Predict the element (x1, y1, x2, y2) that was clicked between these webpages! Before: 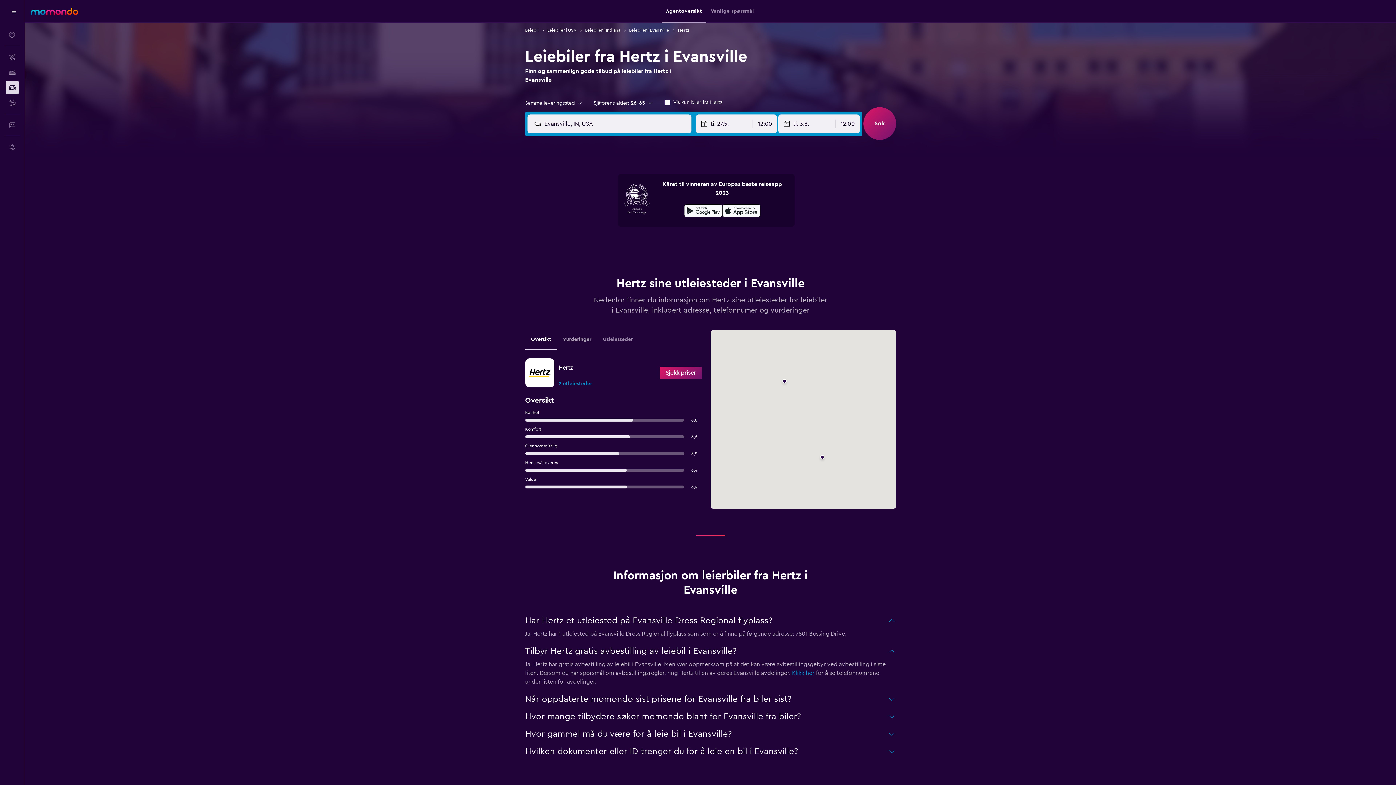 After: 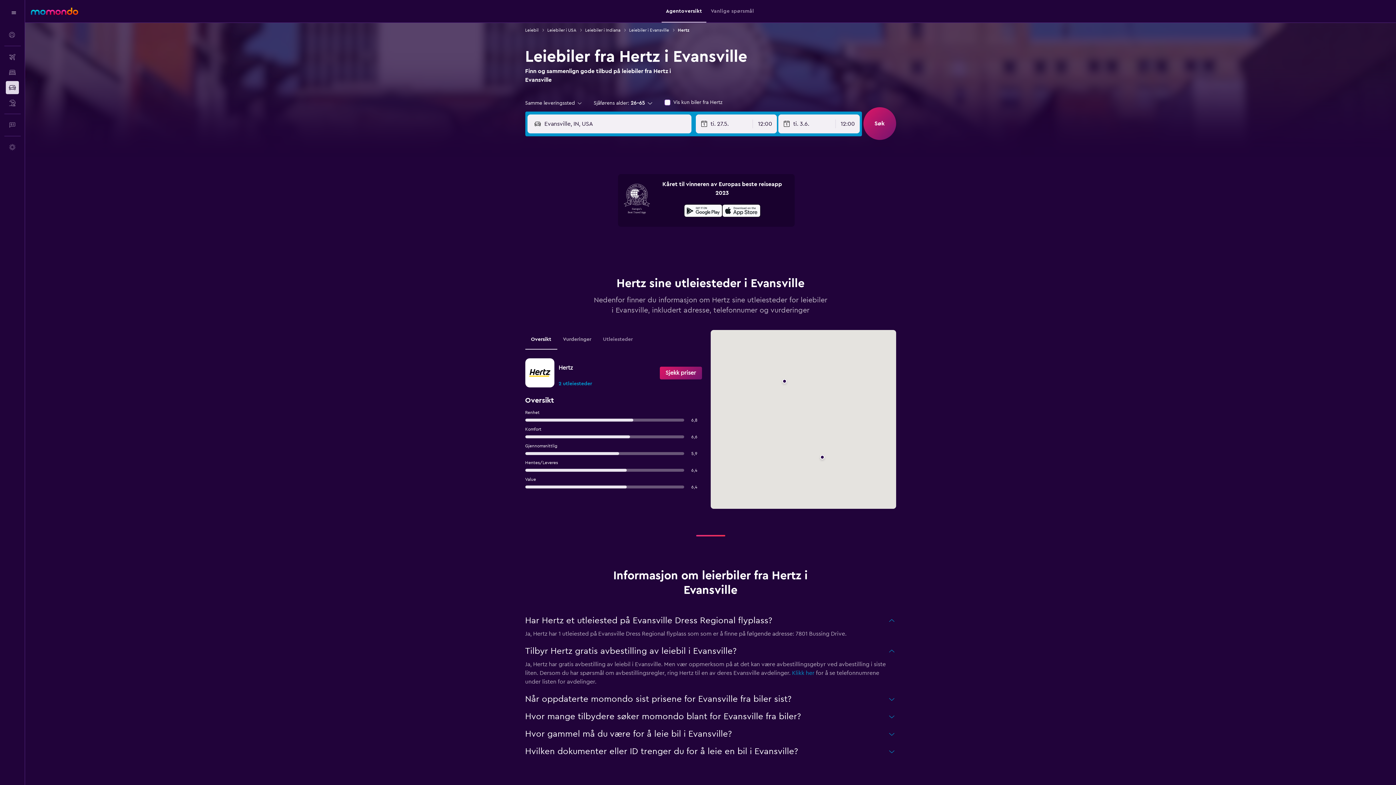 Action: label: Oversikt bbox: (525, 330, 557, 349)